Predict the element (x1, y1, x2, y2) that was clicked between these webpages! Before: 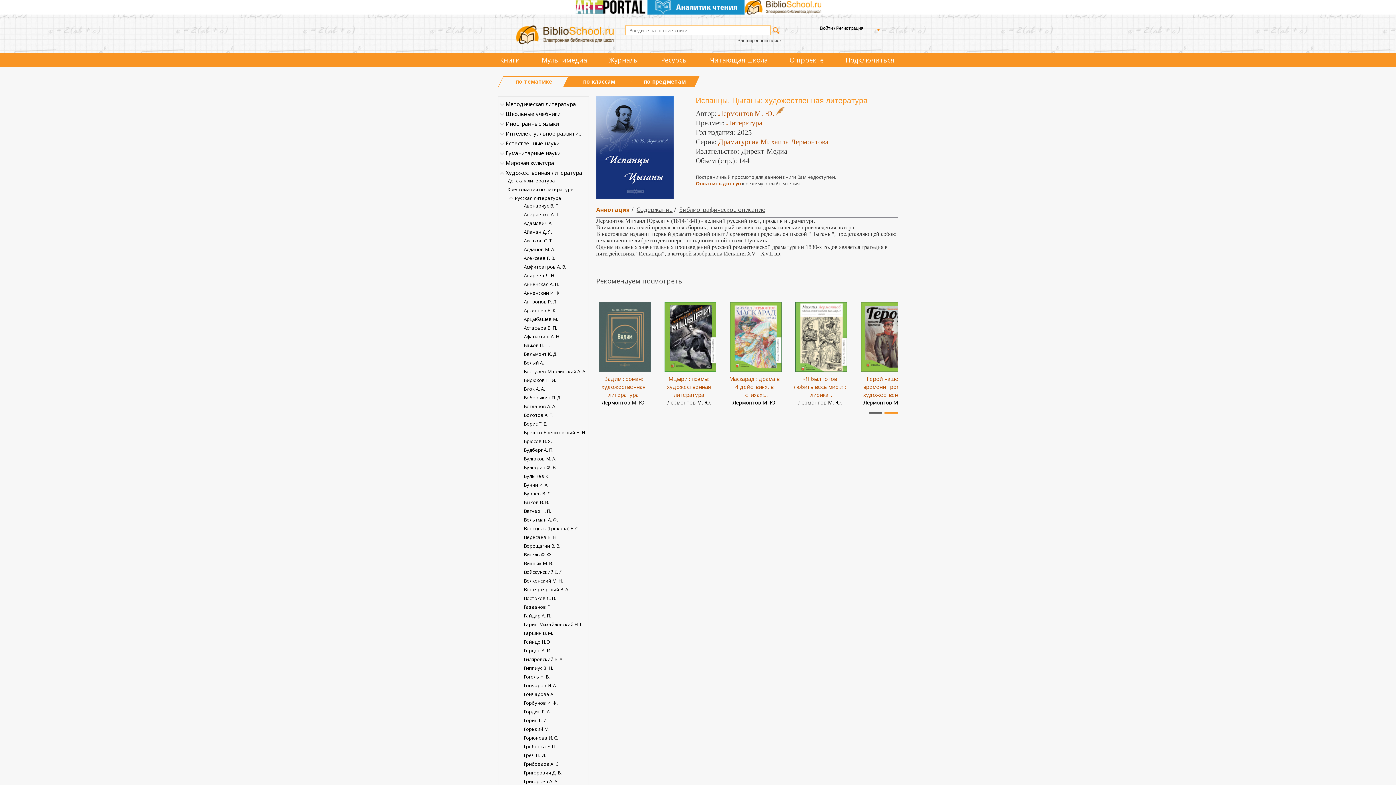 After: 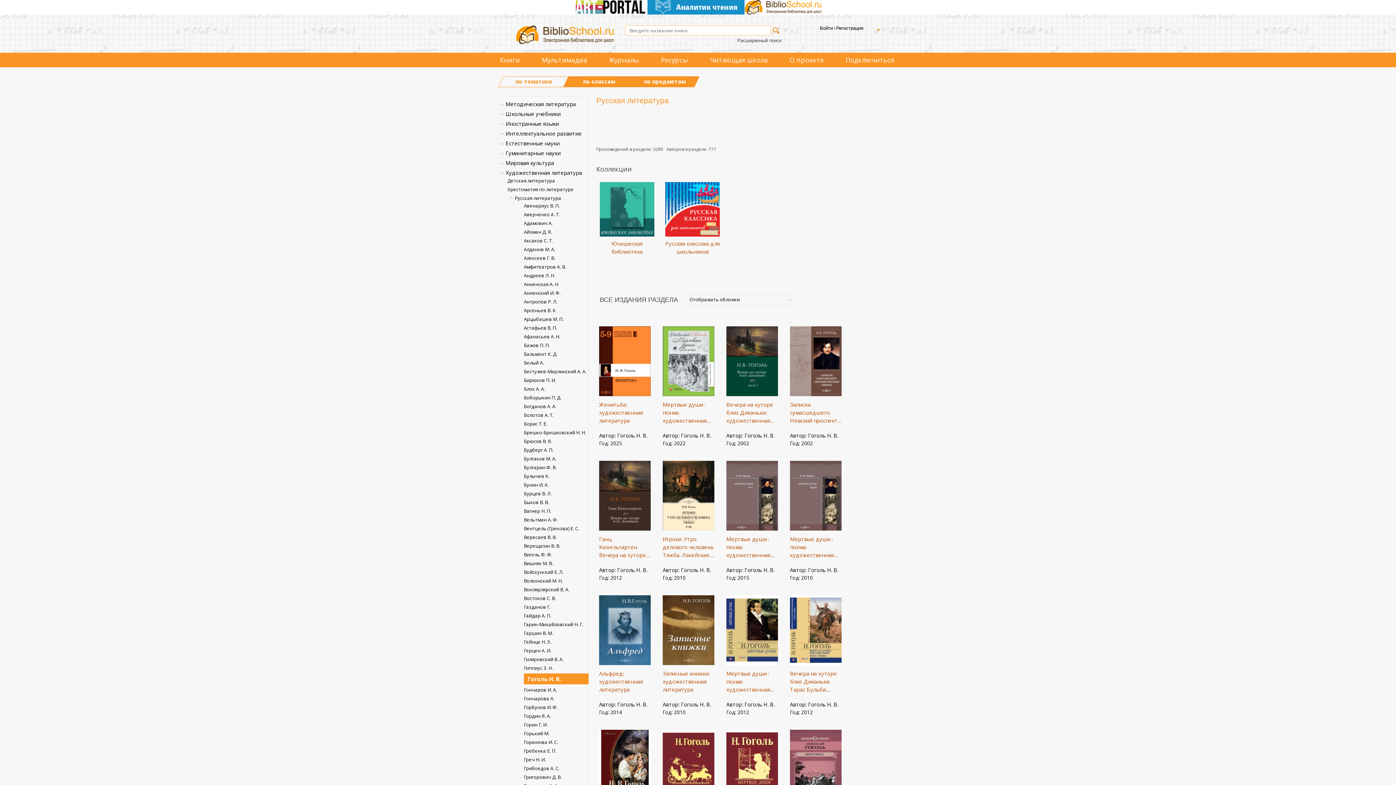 Action: label: Гоголь Н. В. bbox: (524, 672, 549, 682)